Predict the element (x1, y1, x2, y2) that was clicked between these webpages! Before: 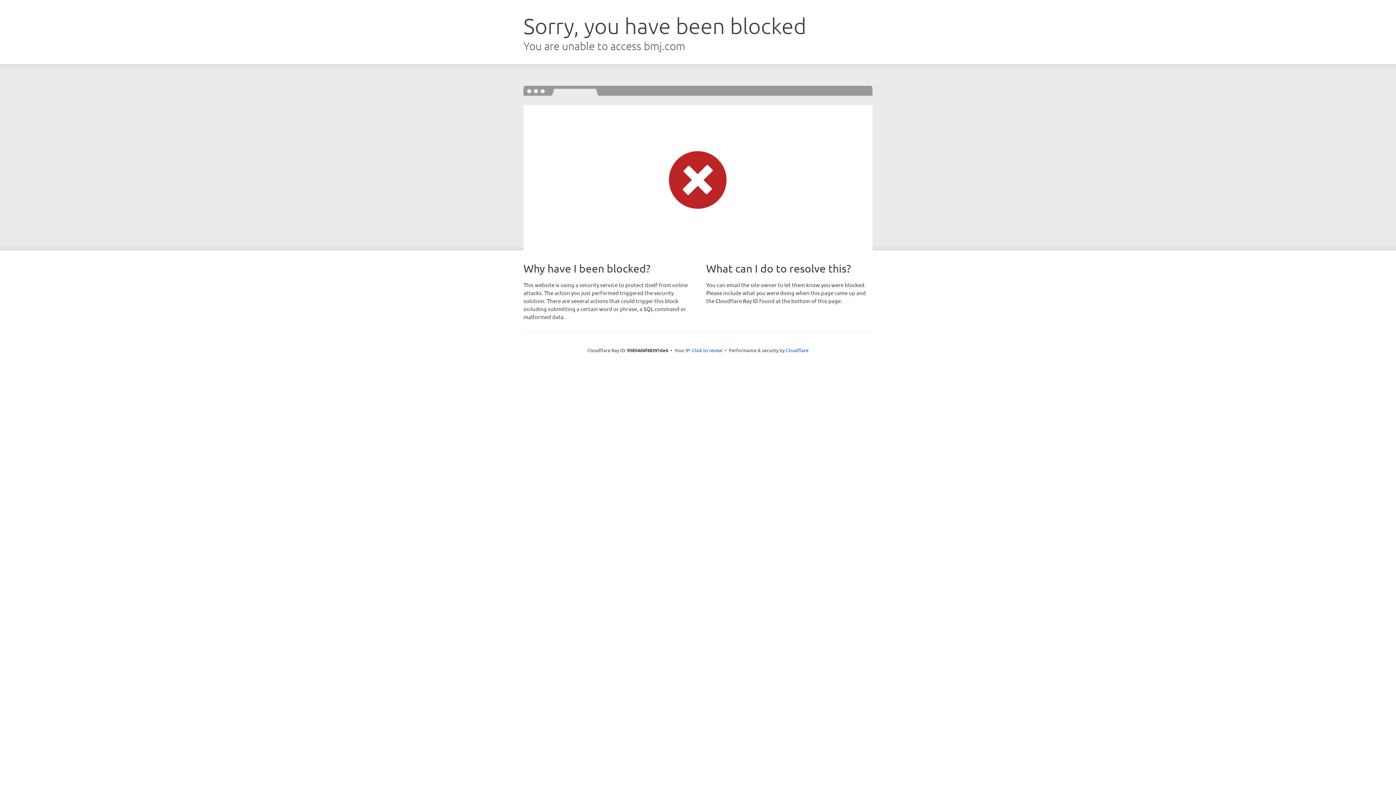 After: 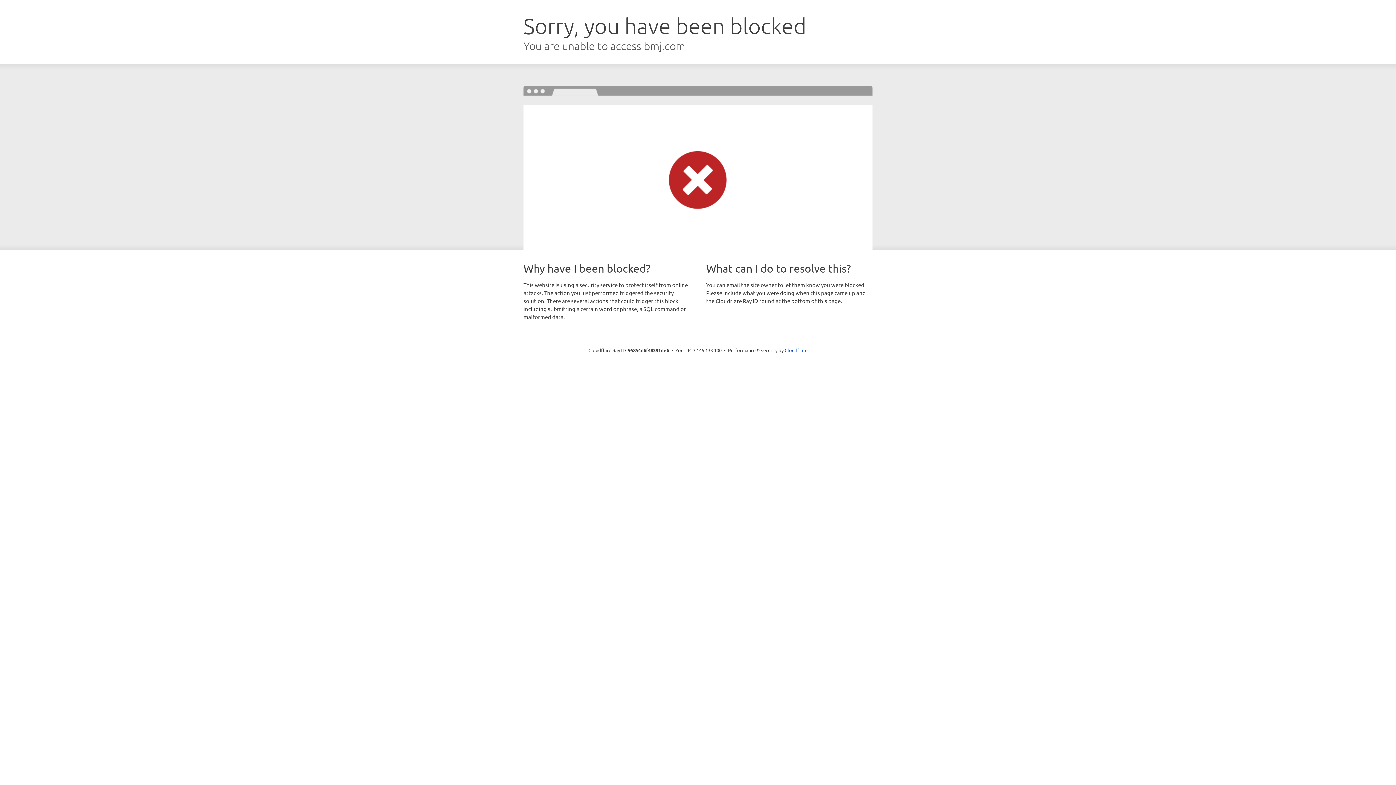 Action: bbox: (692, 346, 722, 353) label: Click to reveal